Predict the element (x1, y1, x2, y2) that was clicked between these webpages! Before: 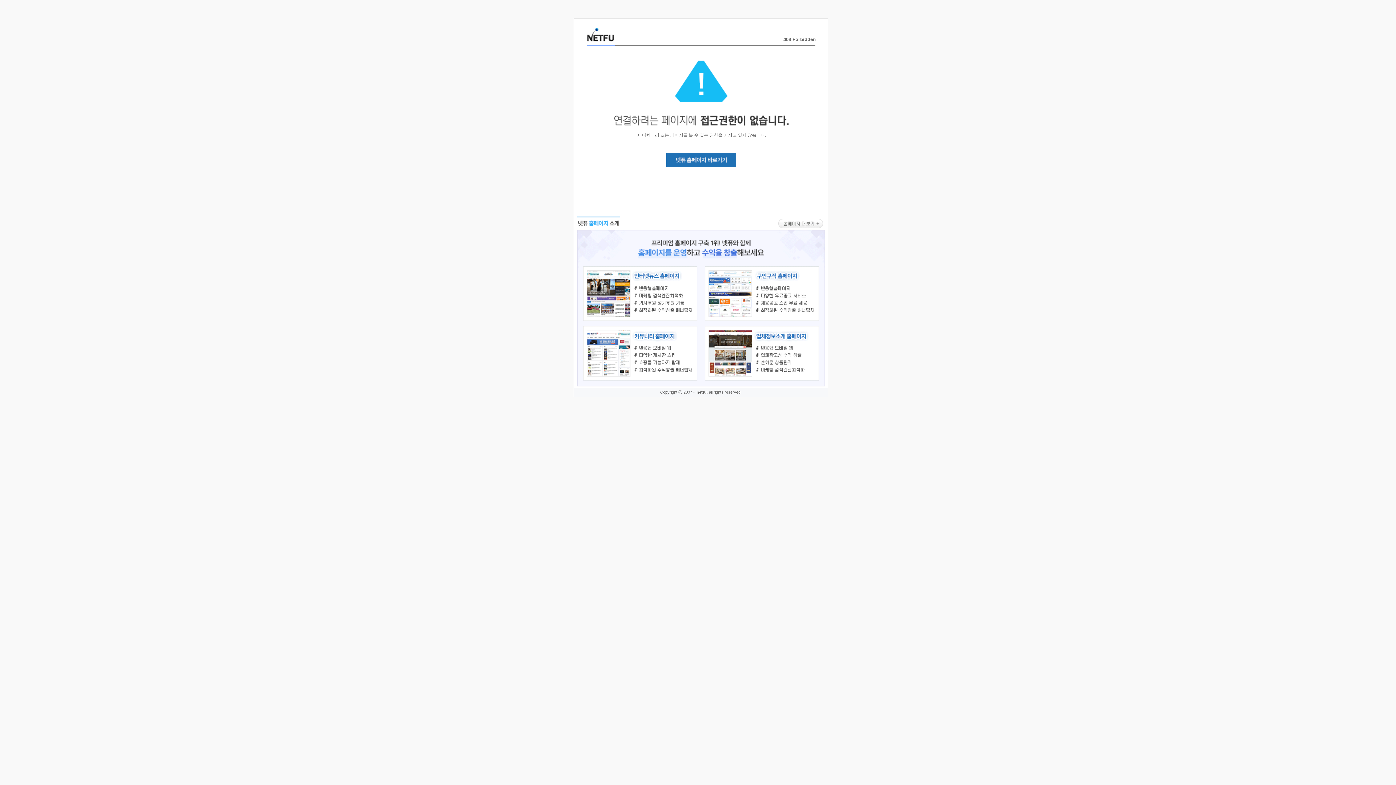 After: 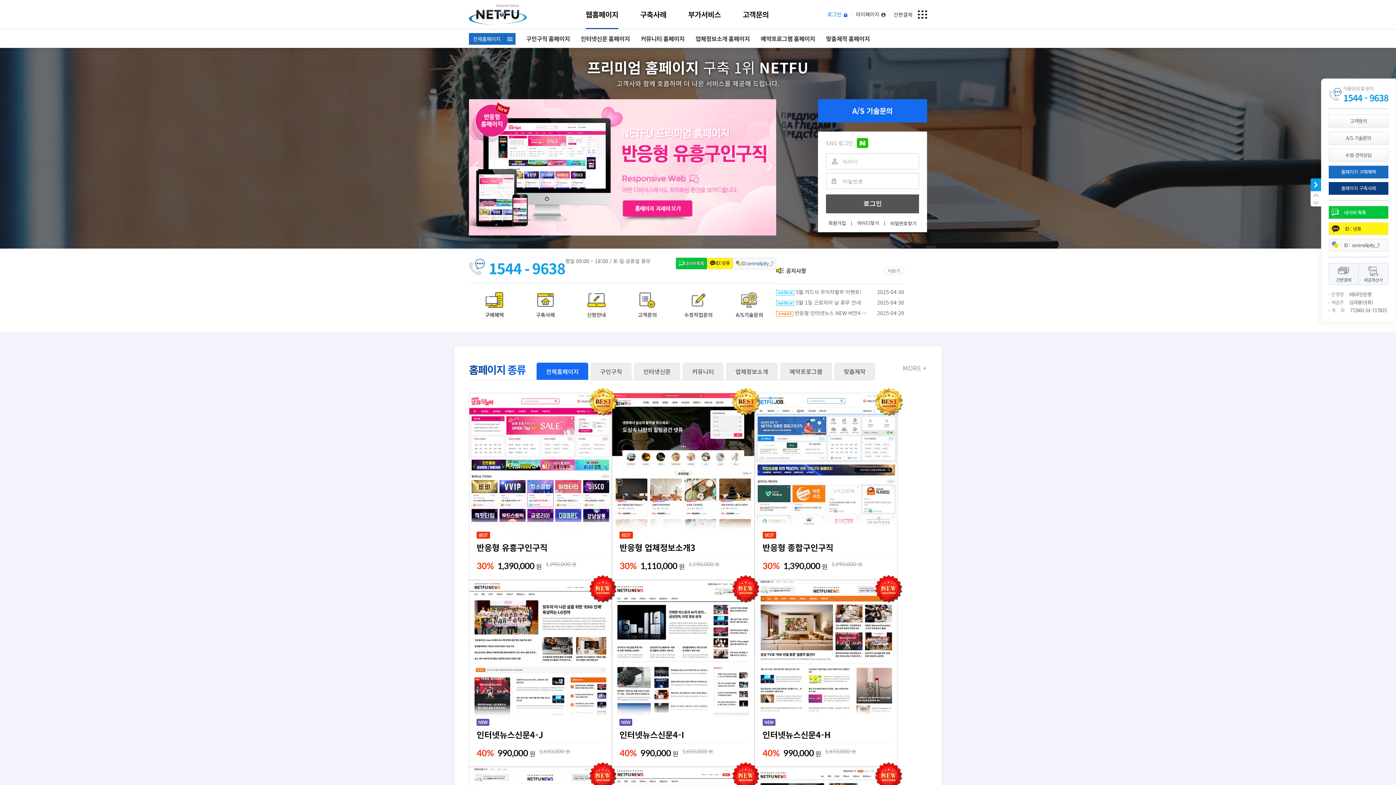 Action: bbox: (586, 35, 614, 43)